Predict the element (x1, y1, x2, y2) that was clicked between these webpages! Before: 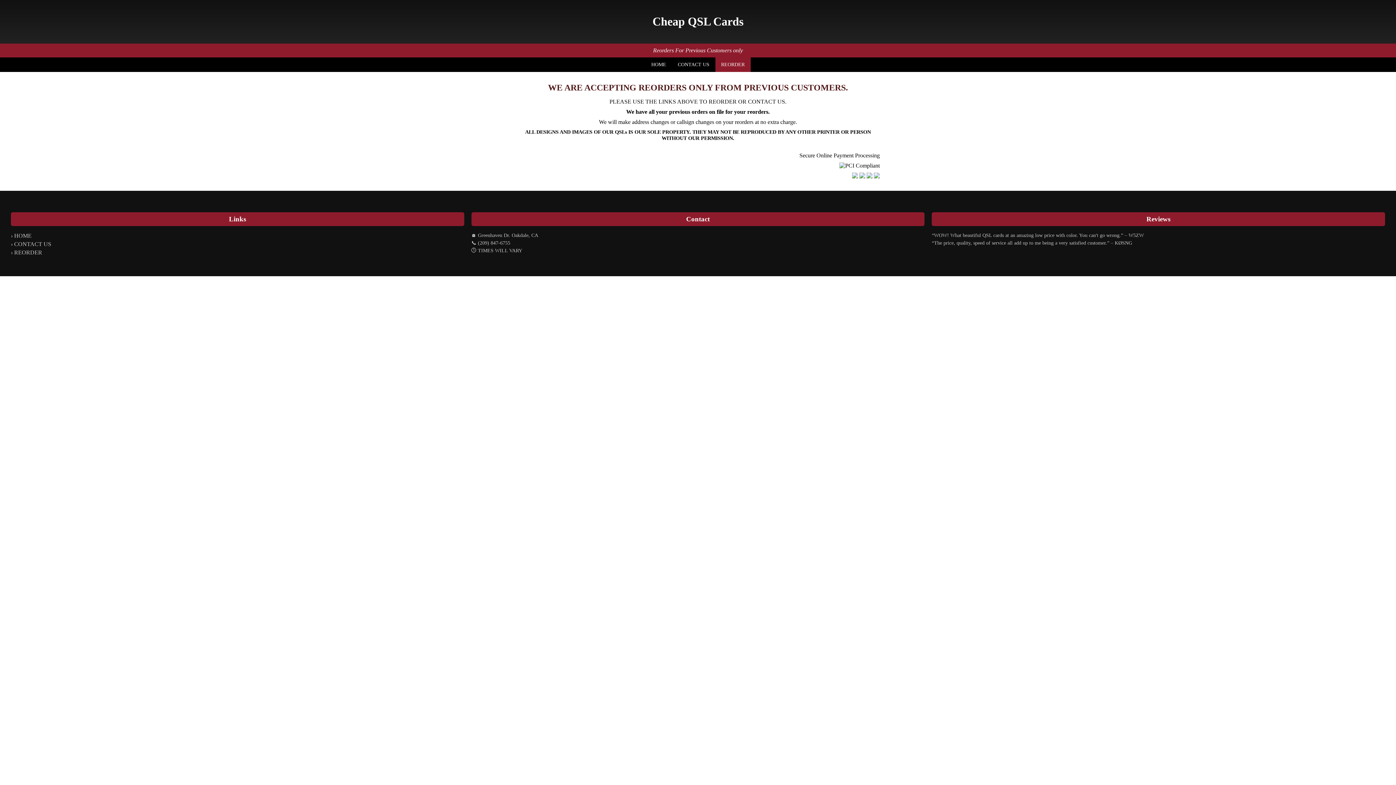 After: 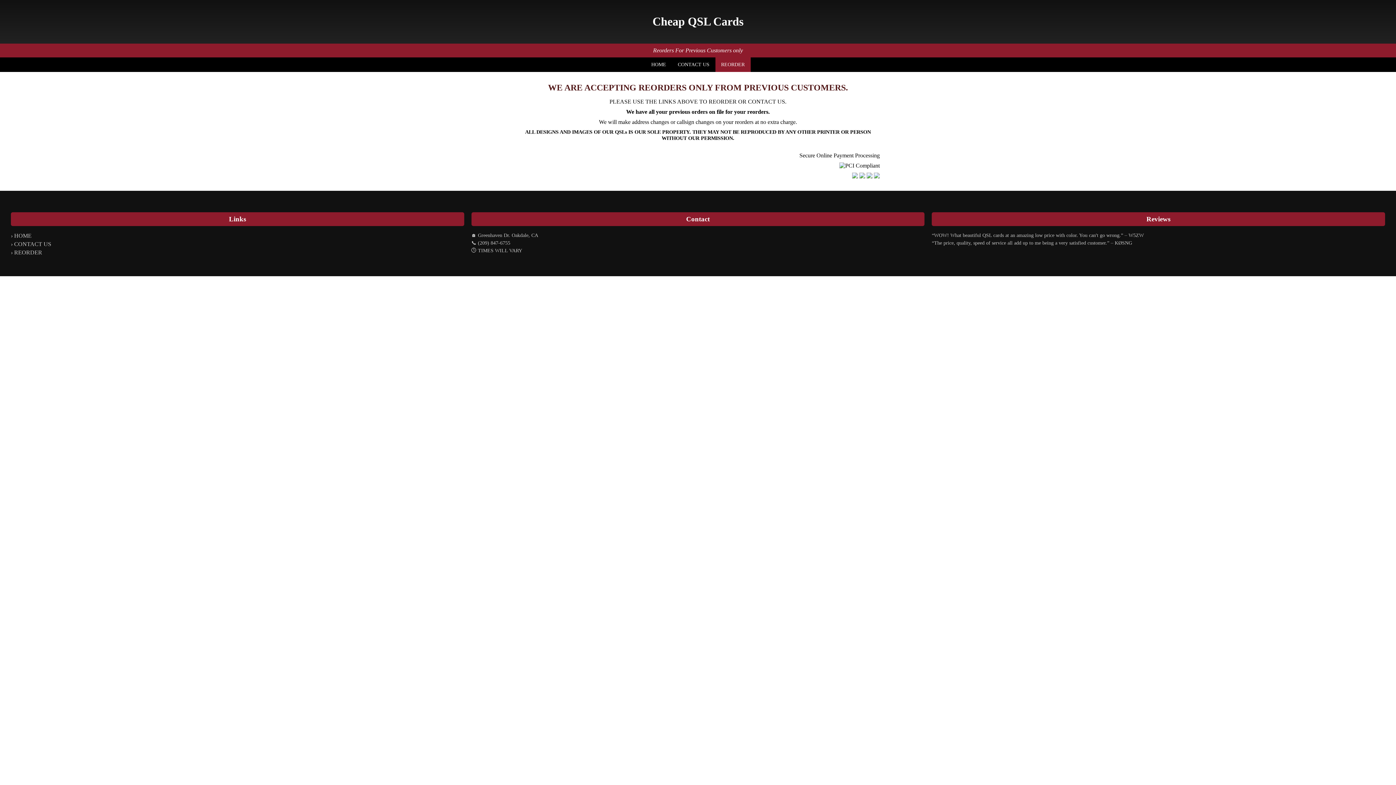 Action: bbox: (645, 57, 672, 71) label: HOME